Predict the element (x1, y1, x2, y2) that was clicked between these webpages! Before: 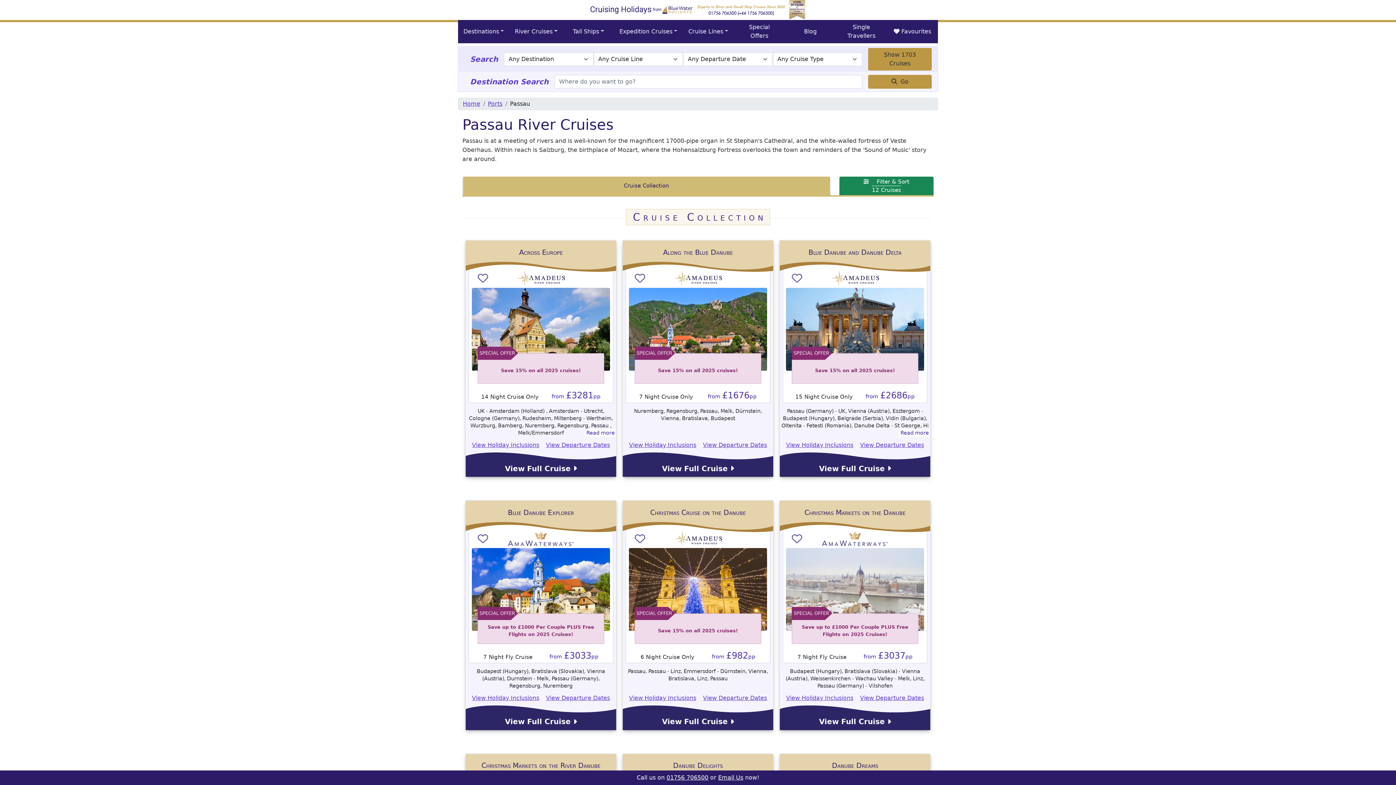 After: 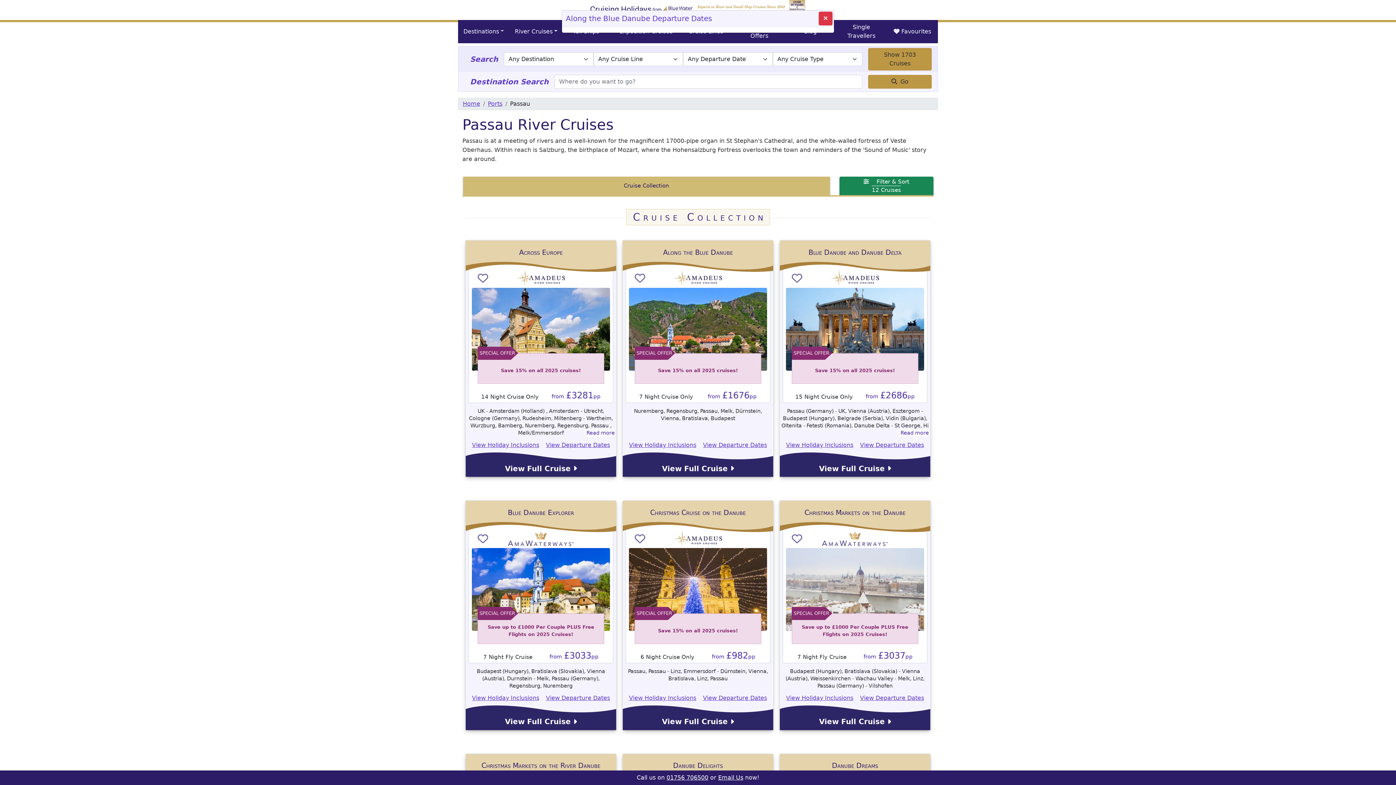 Action: label: View Departure Dates bbox: (701, 440, 768, 449)